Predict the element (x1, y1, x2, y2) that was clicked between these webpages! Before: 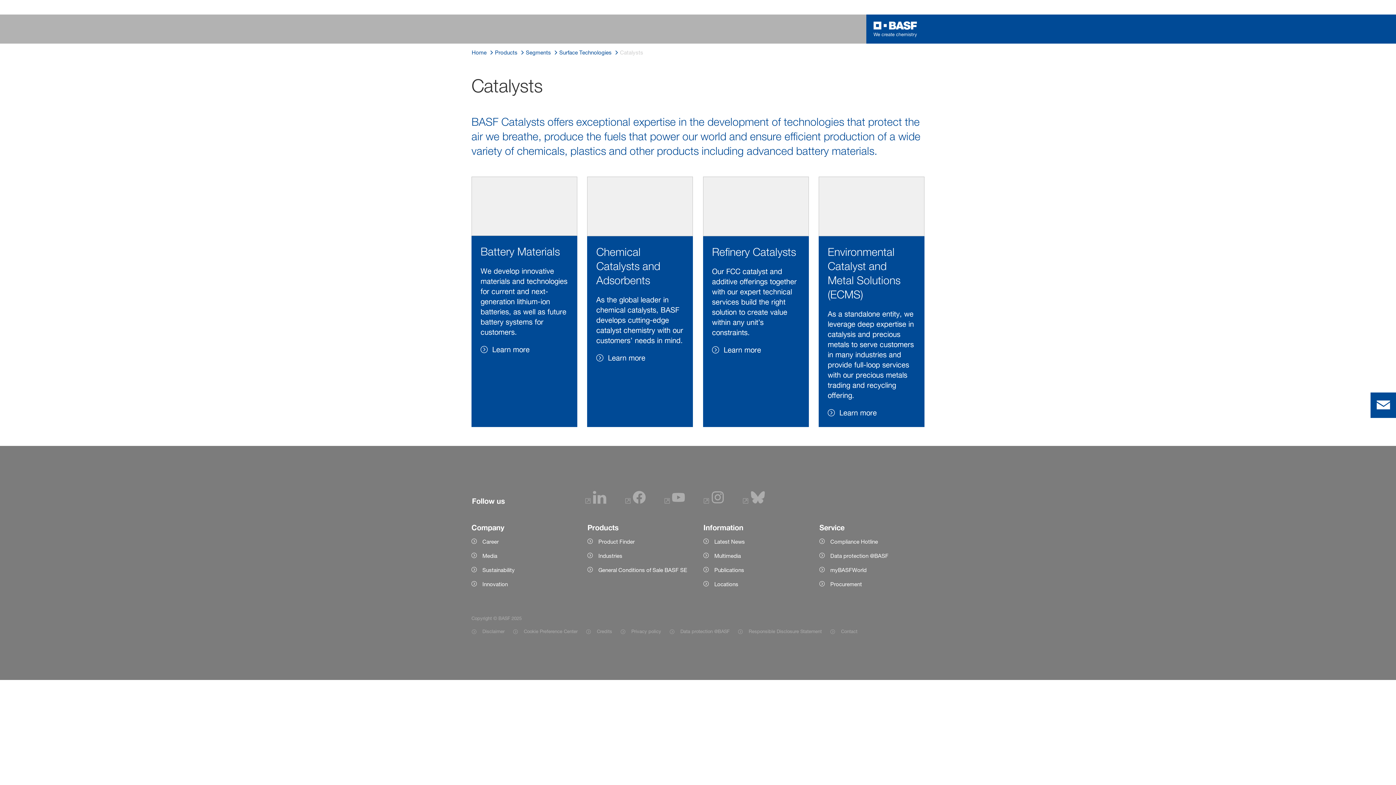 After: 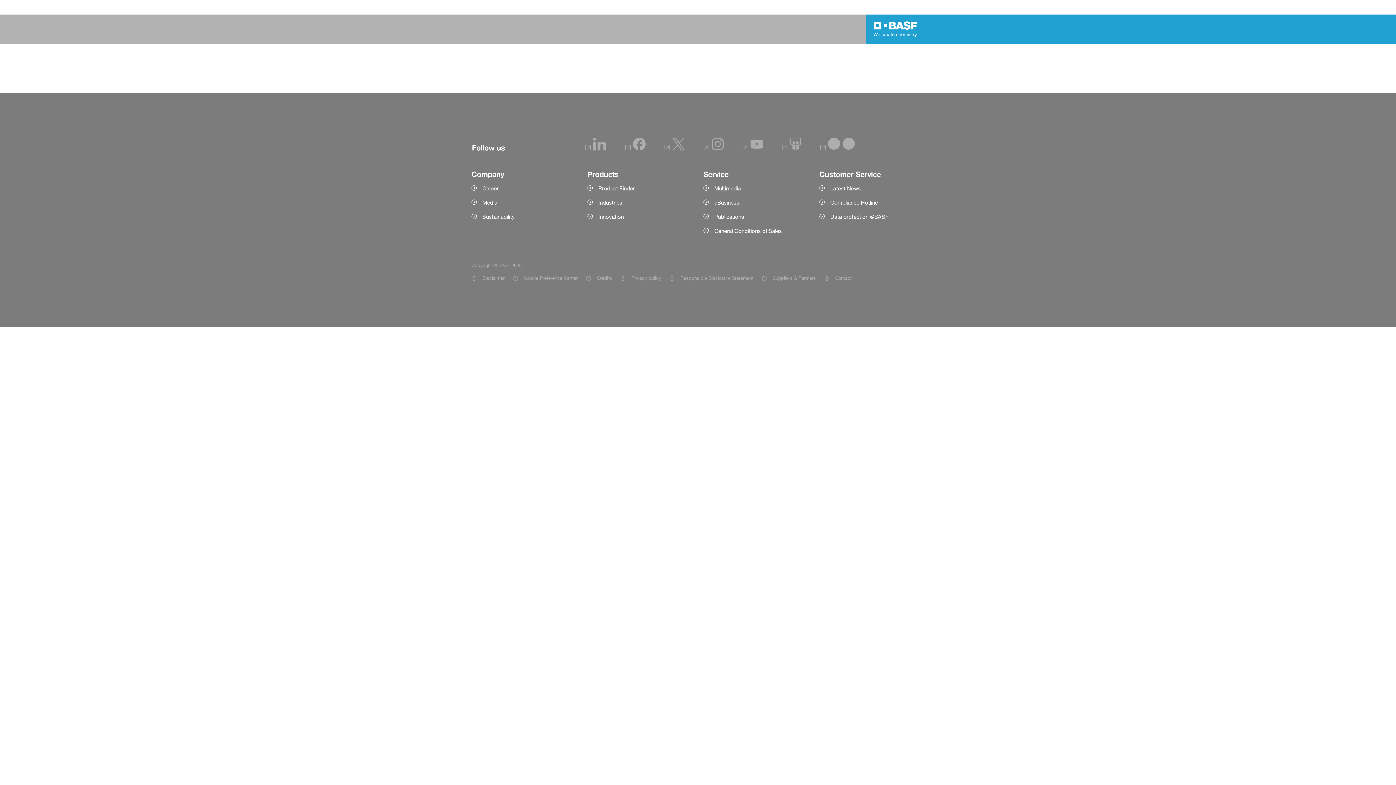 Action: label: Product Finder bbox: (587, 537, 692, 546)